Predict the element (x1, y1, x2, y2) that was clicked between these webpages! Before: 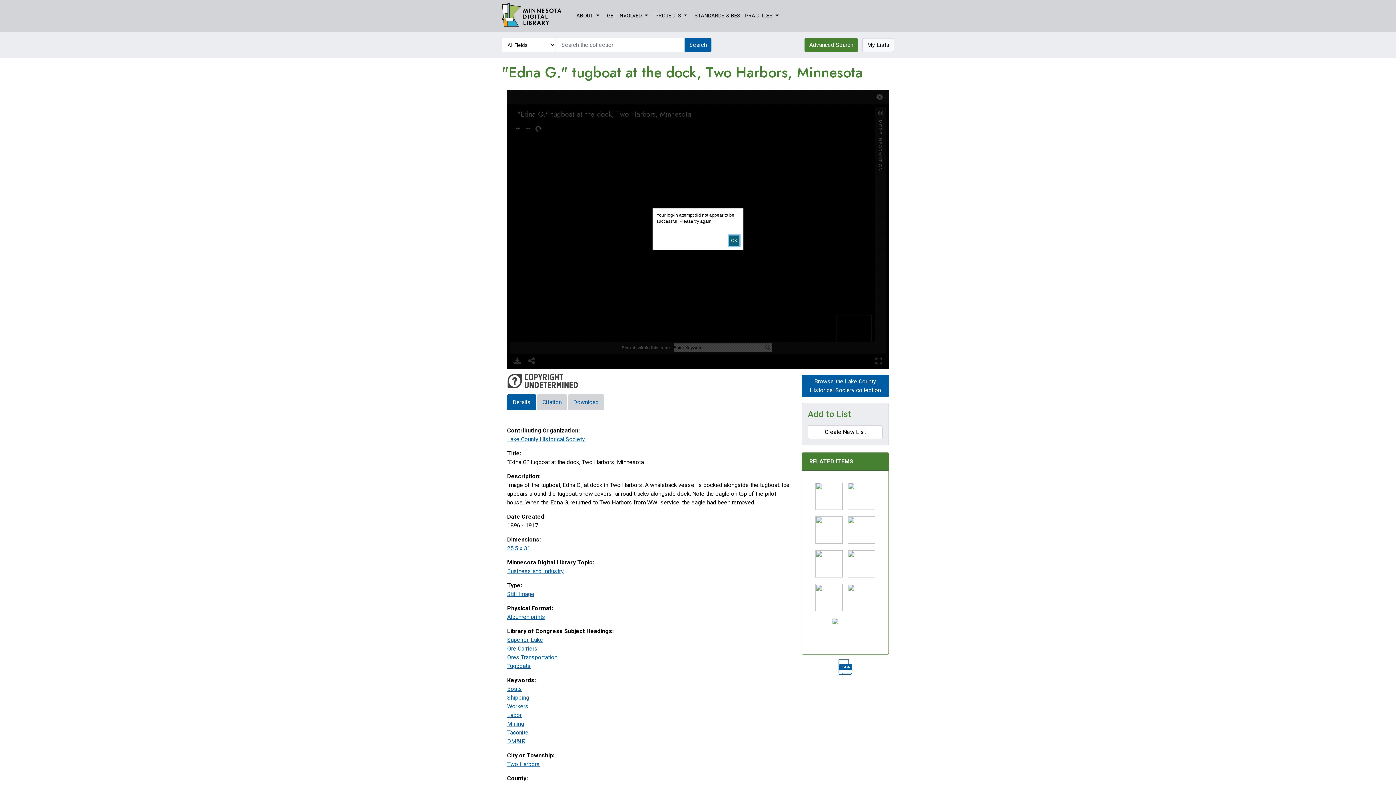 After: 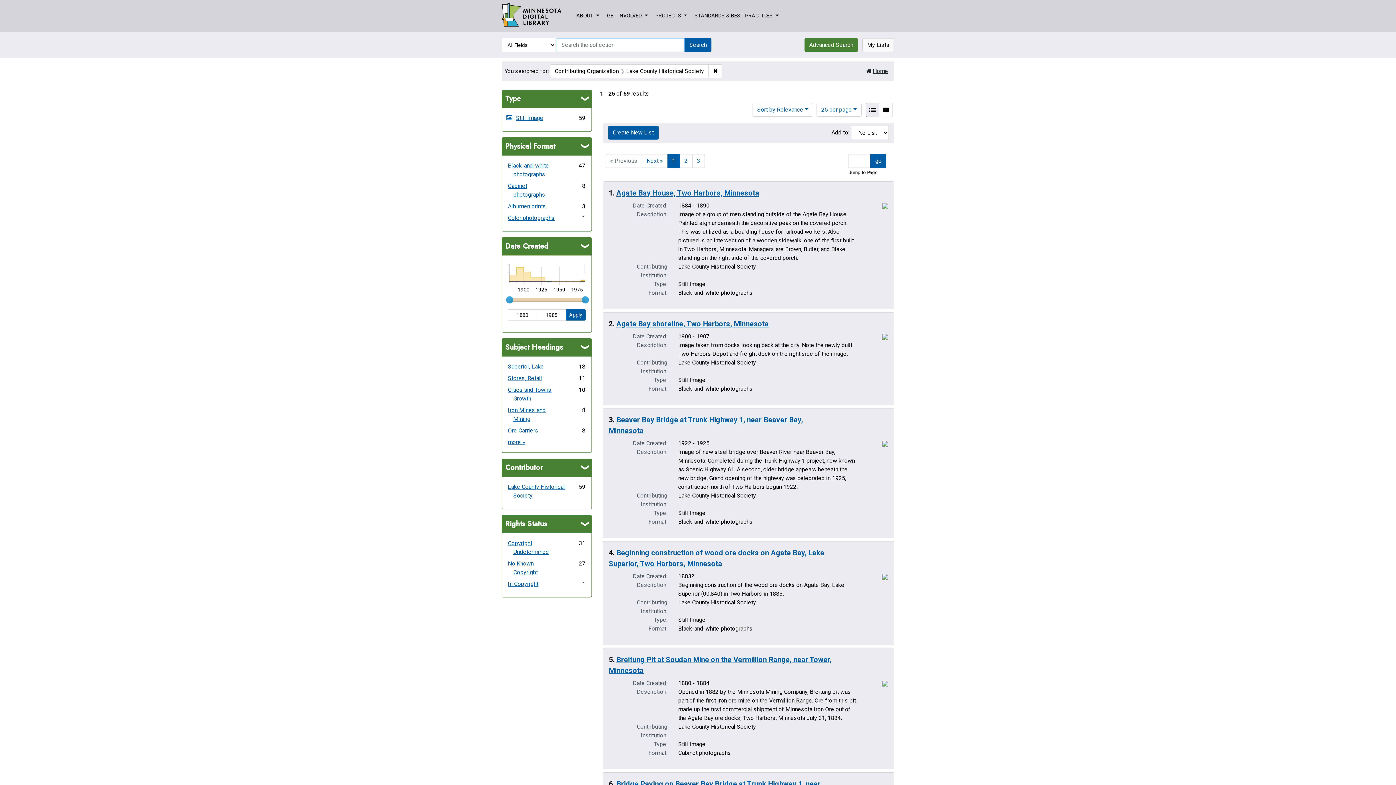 Action: label: Browse the Lake County Historical Society collection bbox: (801, 374, 889, 397)